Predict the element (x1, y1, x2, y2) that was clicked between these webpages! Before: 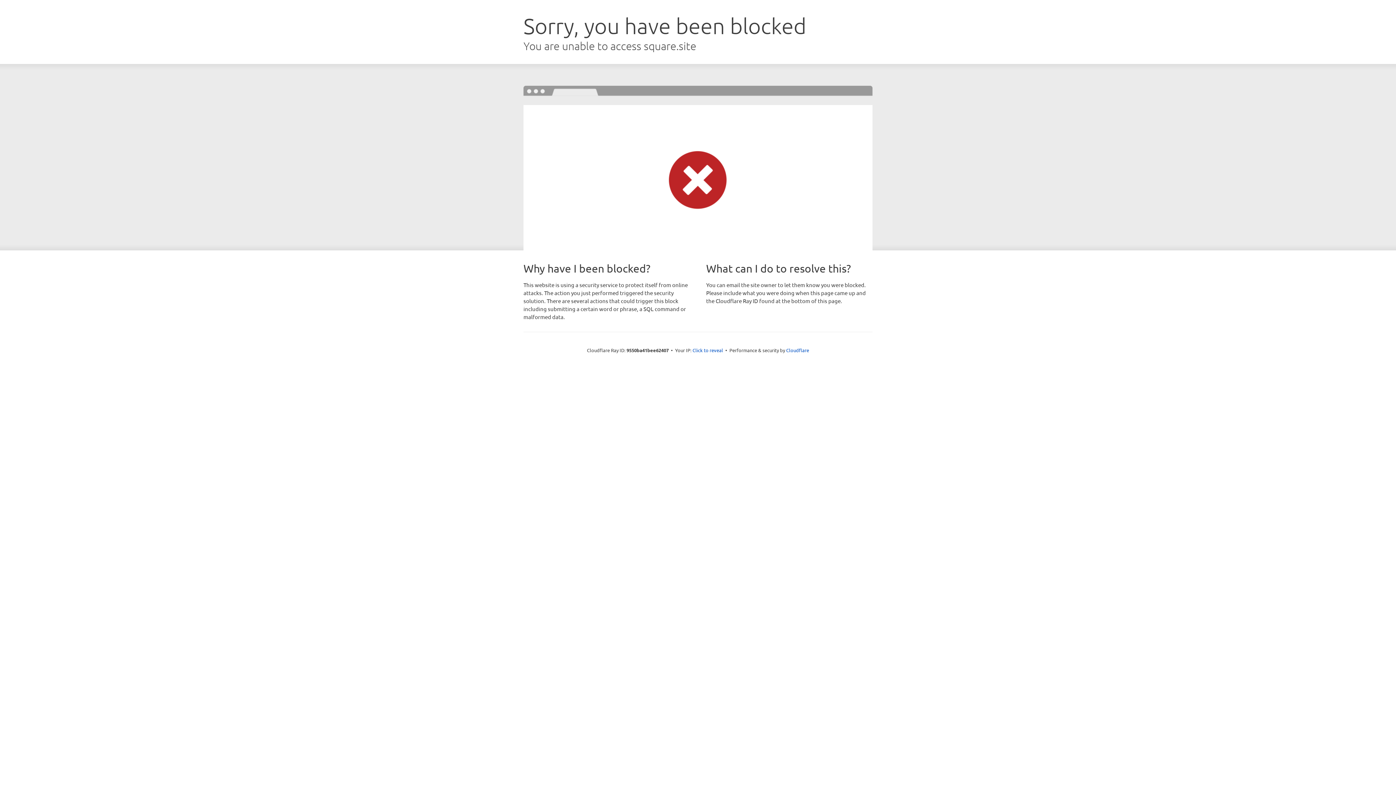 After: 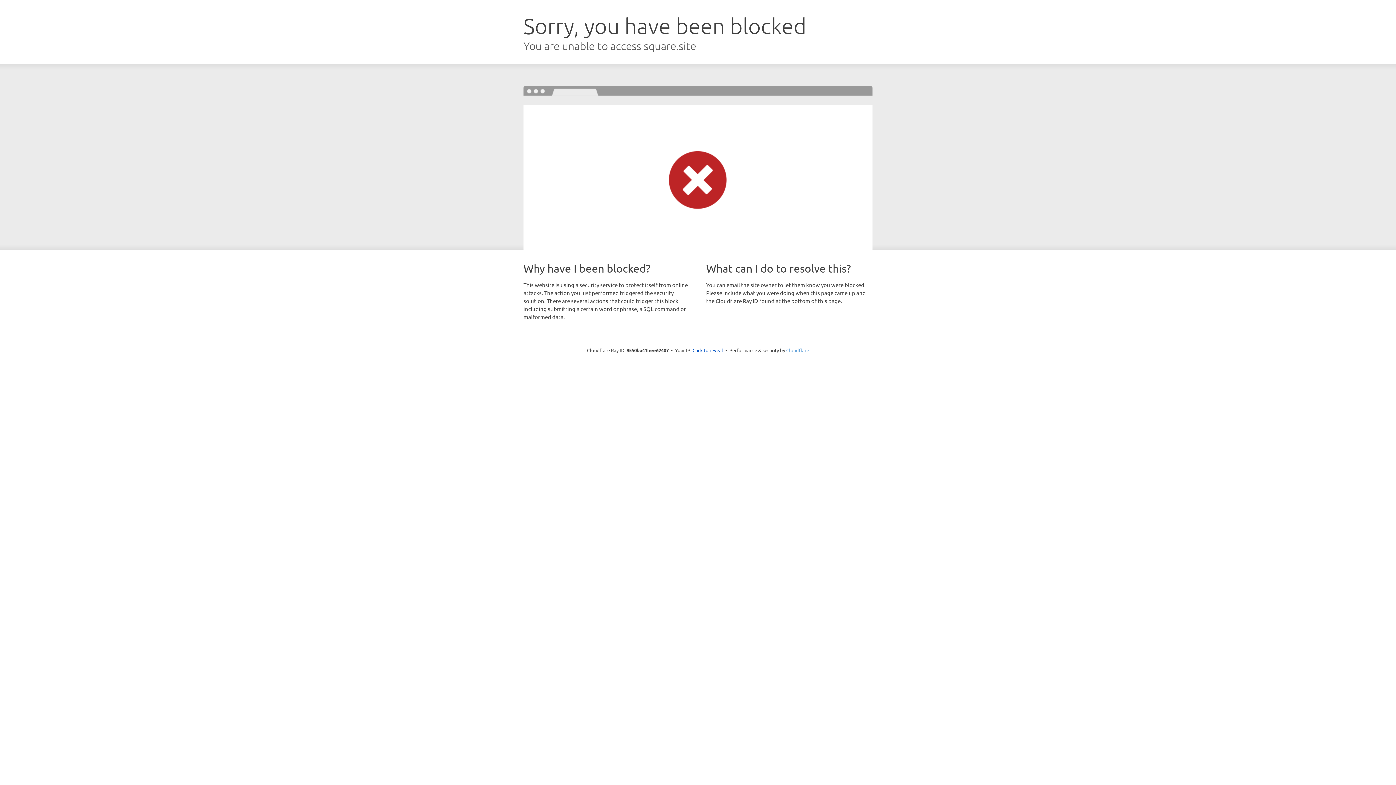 Action: bbox: (786, 347, 809, 353) label: Cloudflare